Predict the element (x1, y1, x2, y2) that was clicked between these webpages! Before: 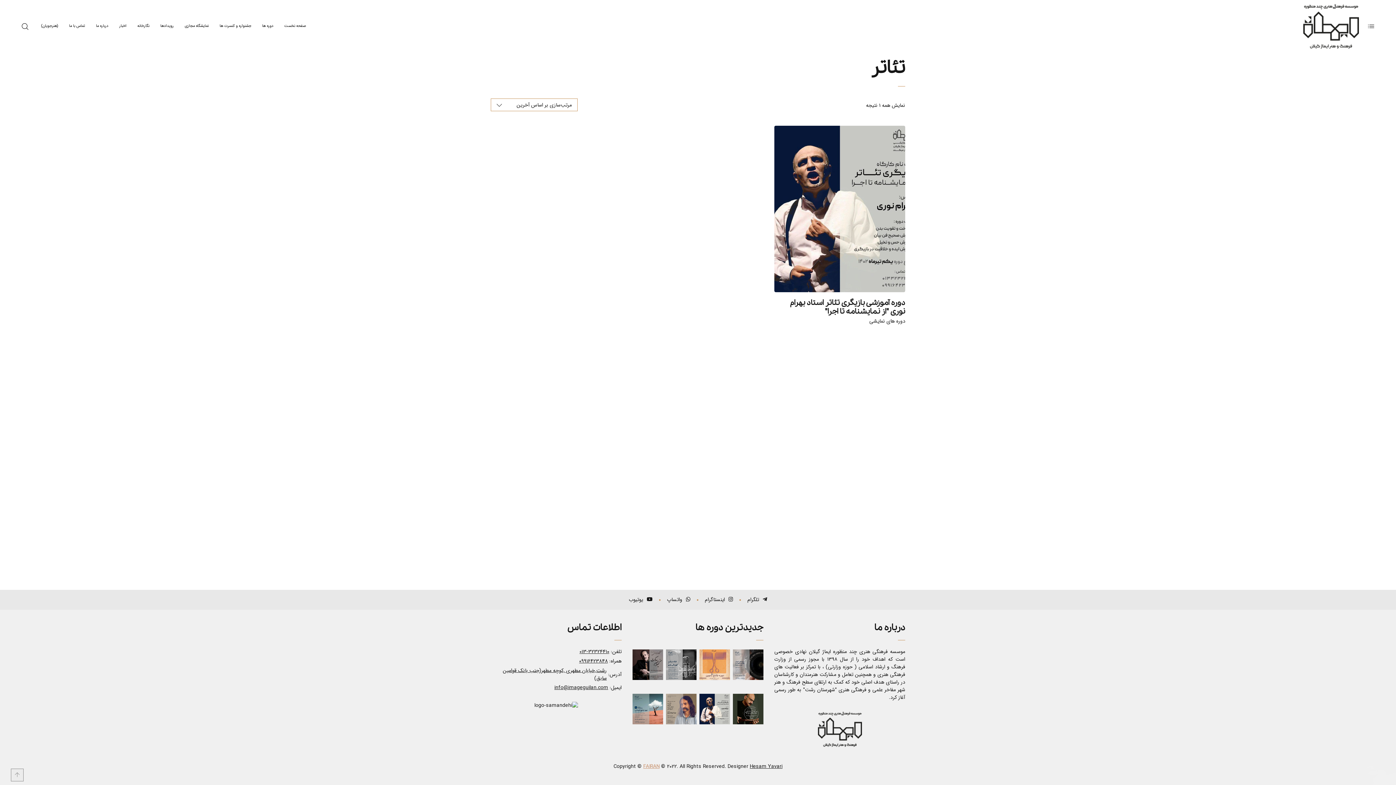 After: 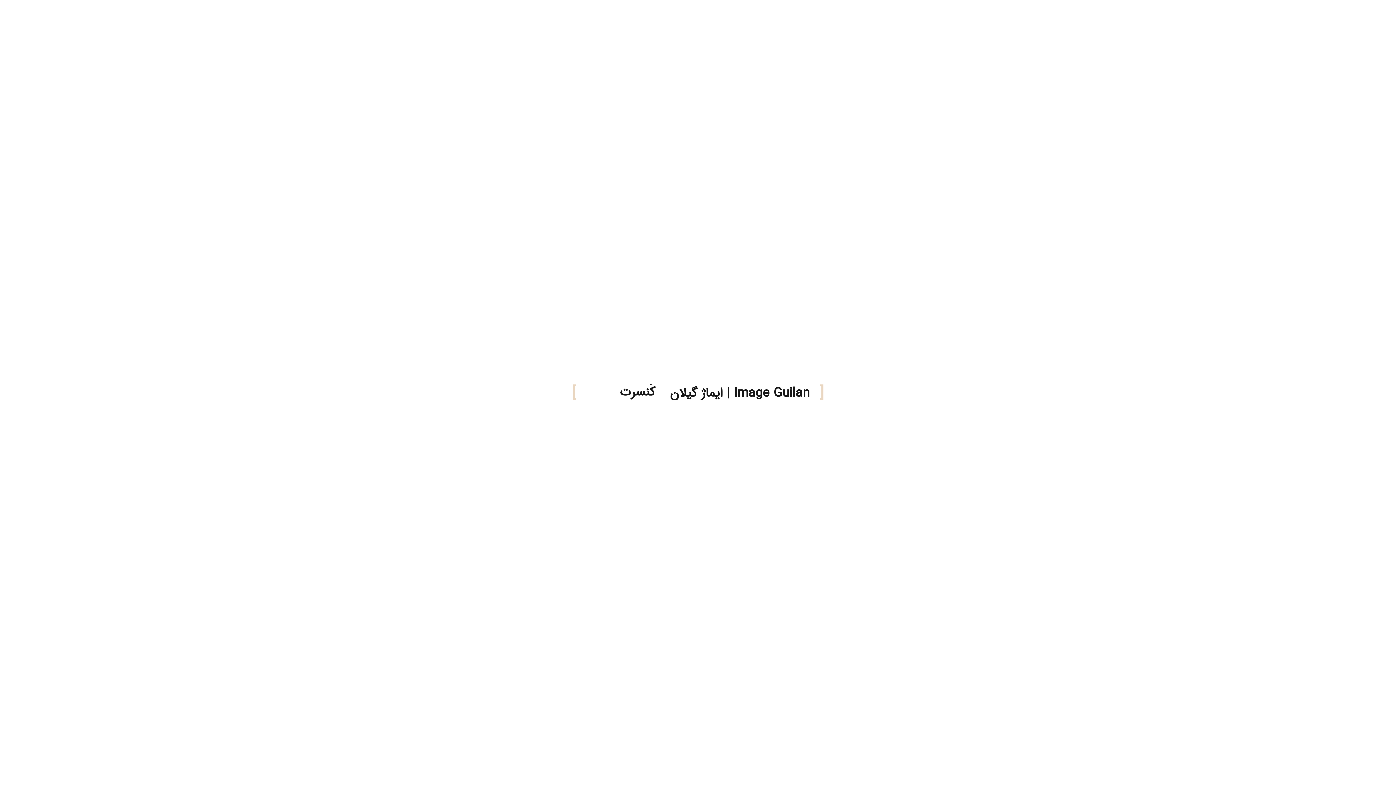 Action: bbox: (258, 12, 277, 40) label: دوره ها